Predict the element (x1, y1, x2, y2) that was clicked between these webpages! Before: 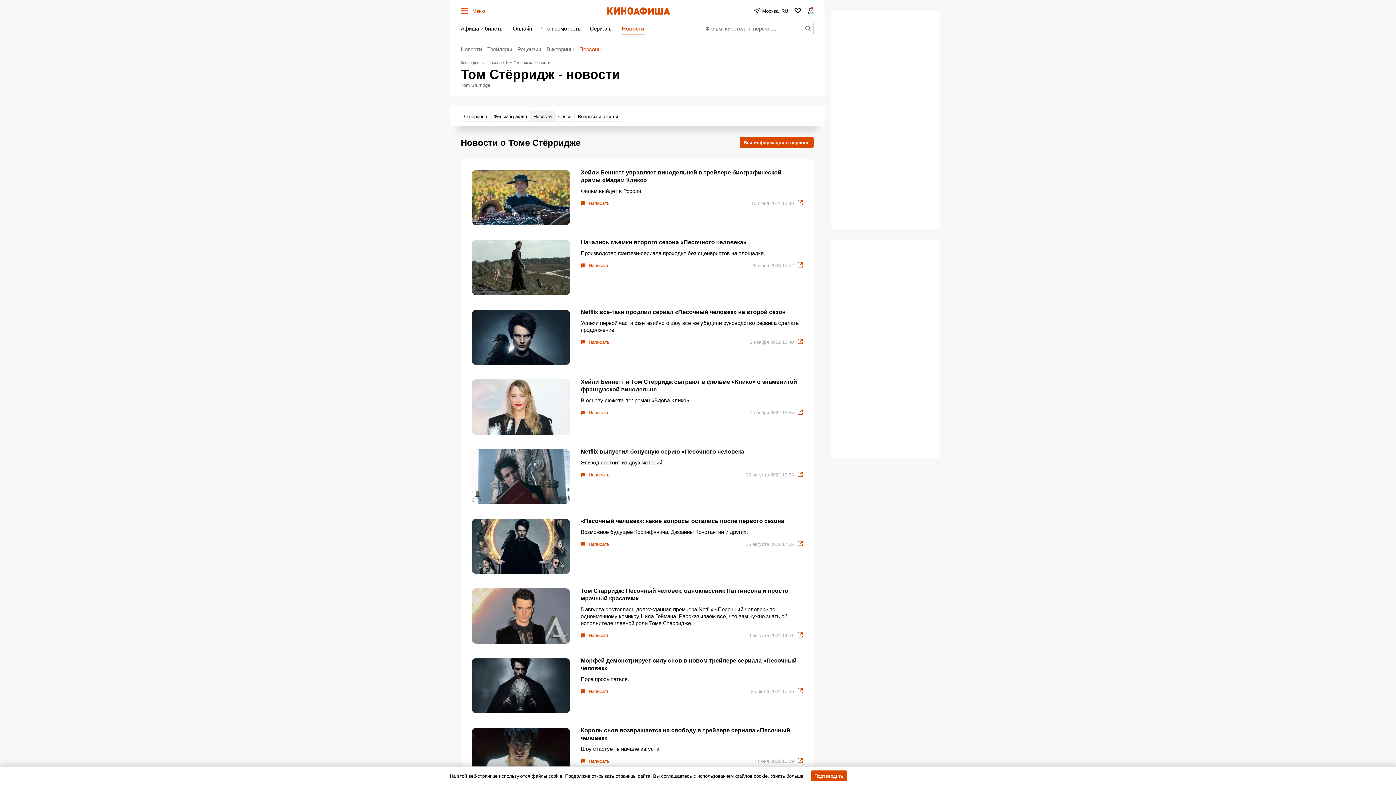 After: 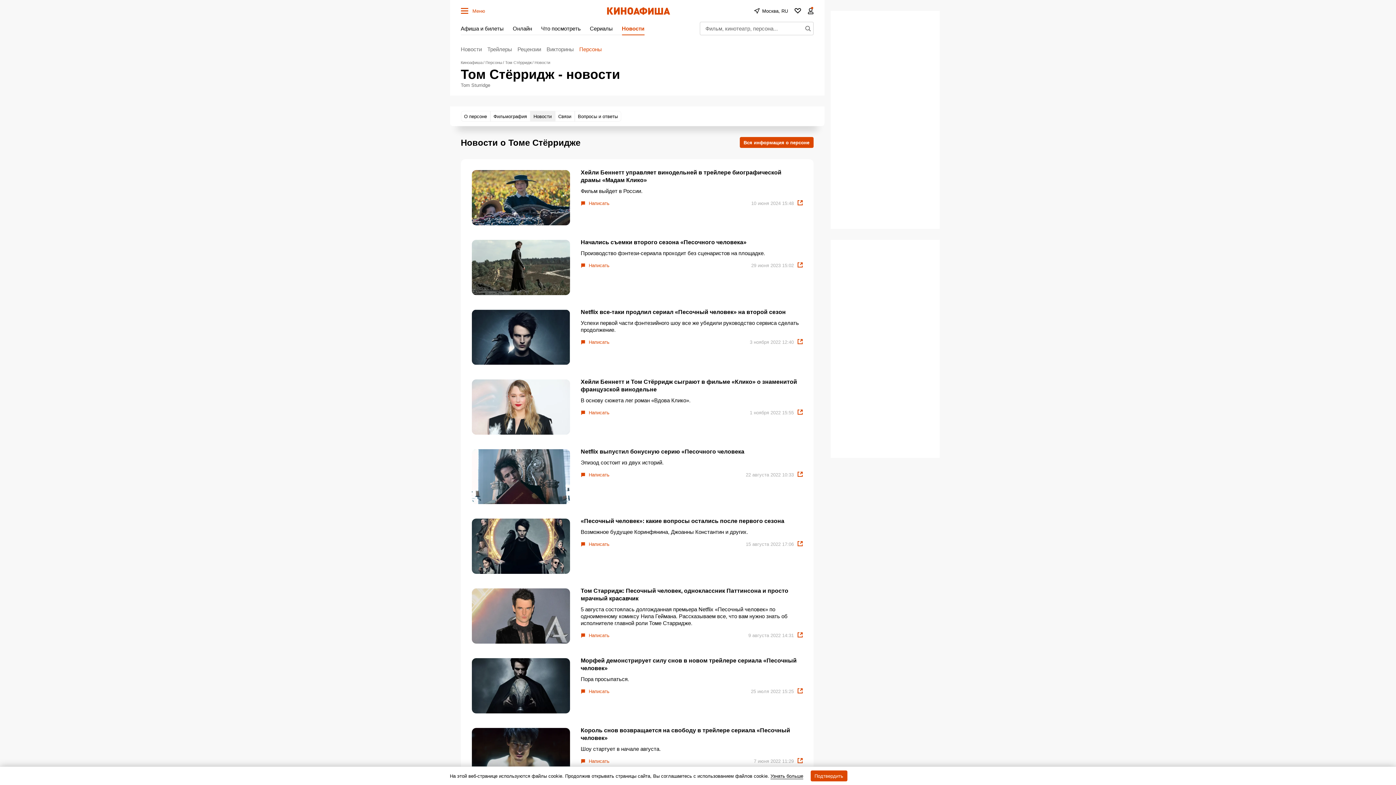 Action: bbox: (794, 198, 802, 206)